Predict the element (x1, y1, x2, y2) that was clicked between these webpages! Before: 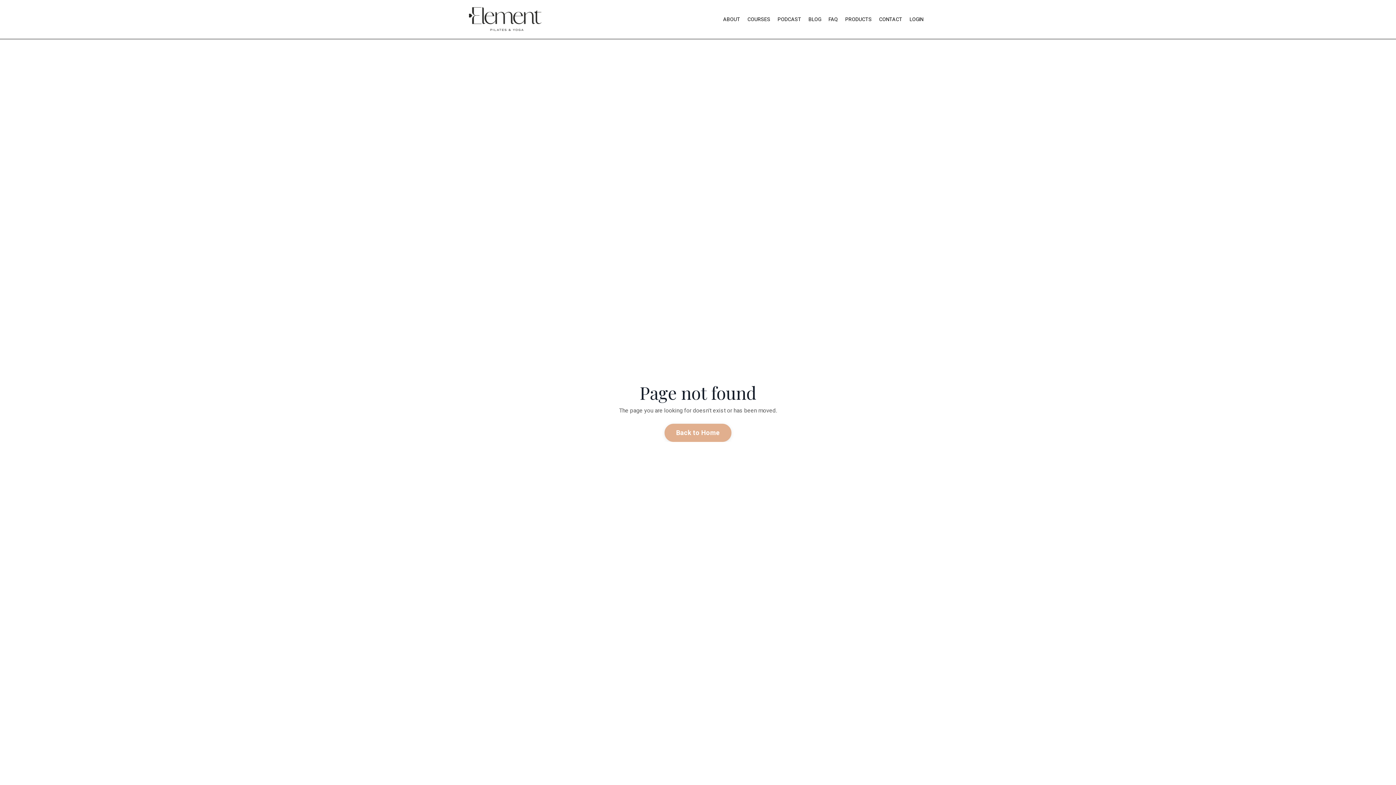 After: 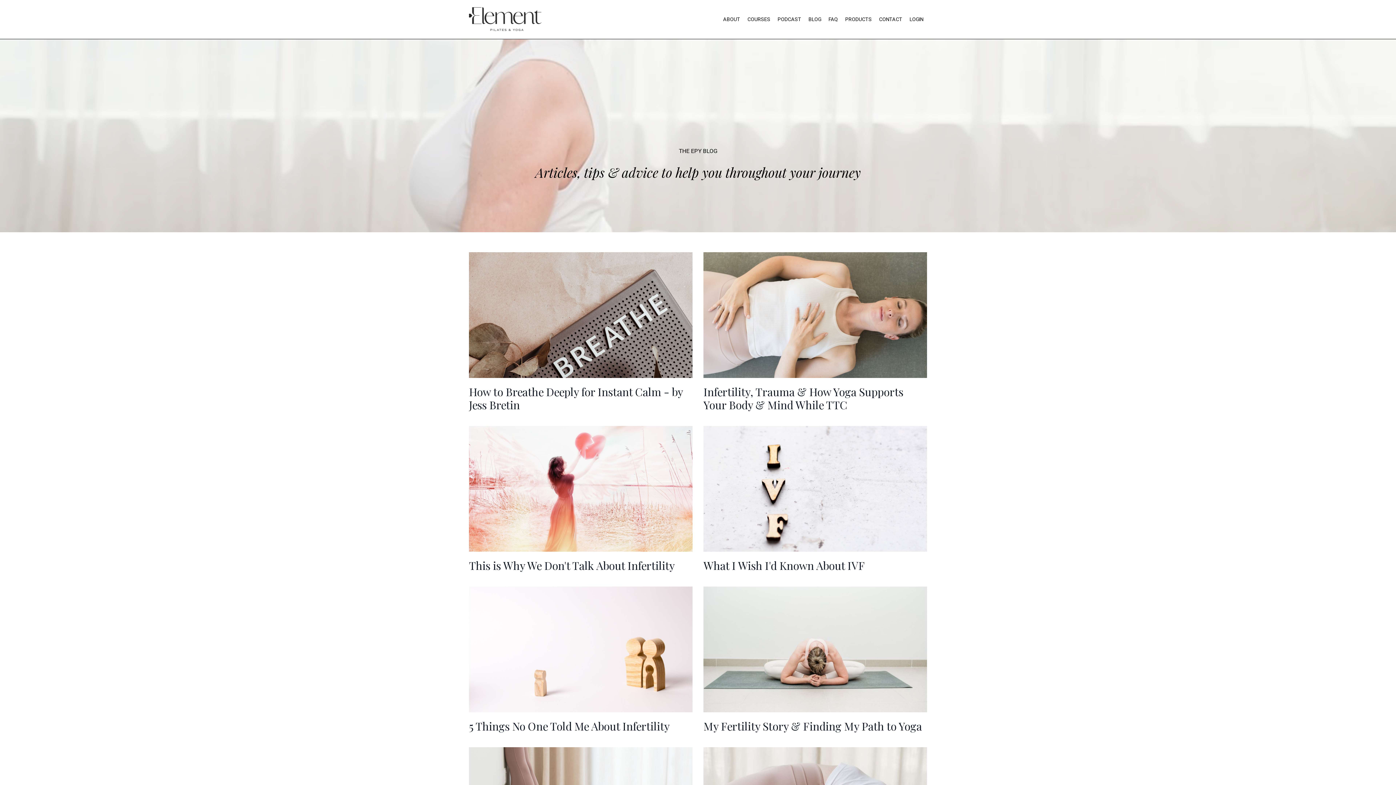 Action: bbox: (808, 15, 821, 23) label: BLOG